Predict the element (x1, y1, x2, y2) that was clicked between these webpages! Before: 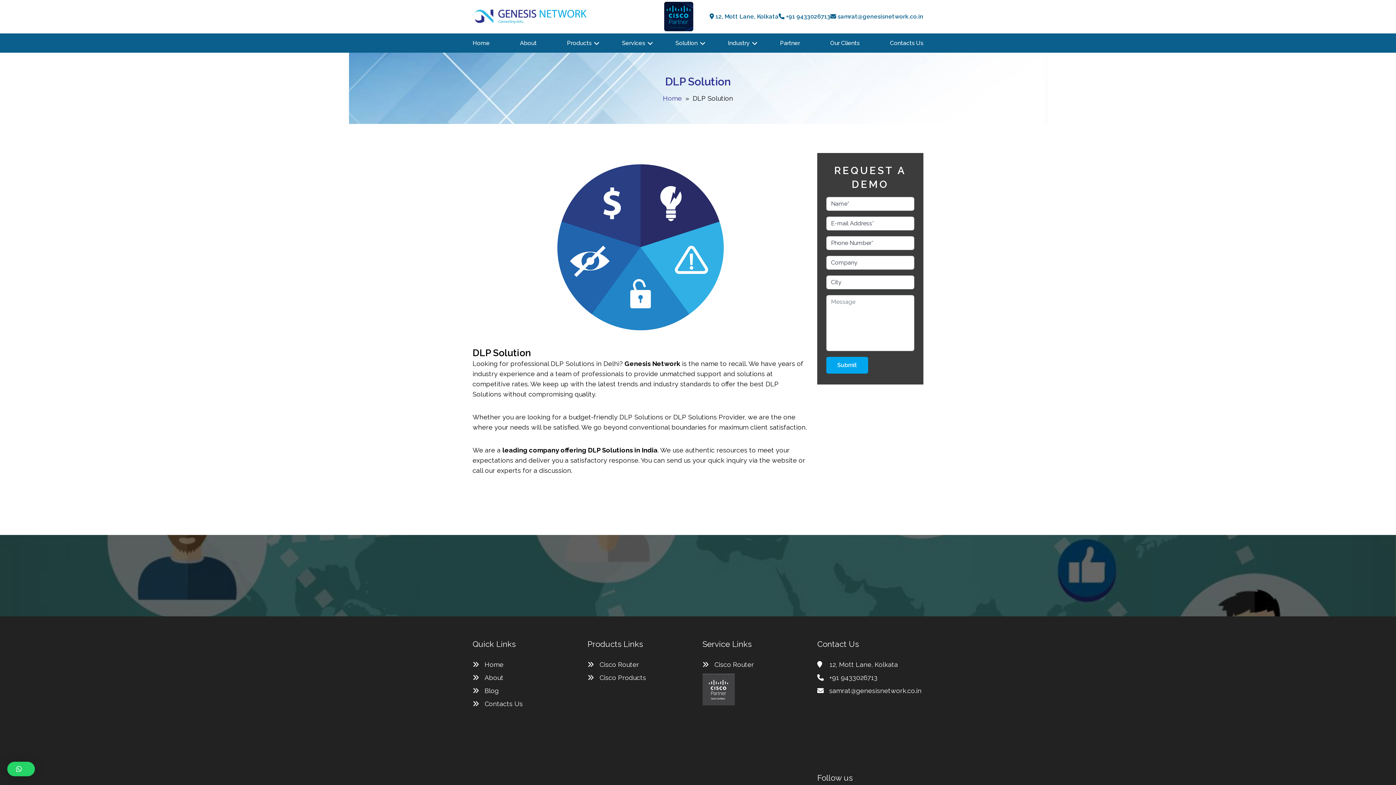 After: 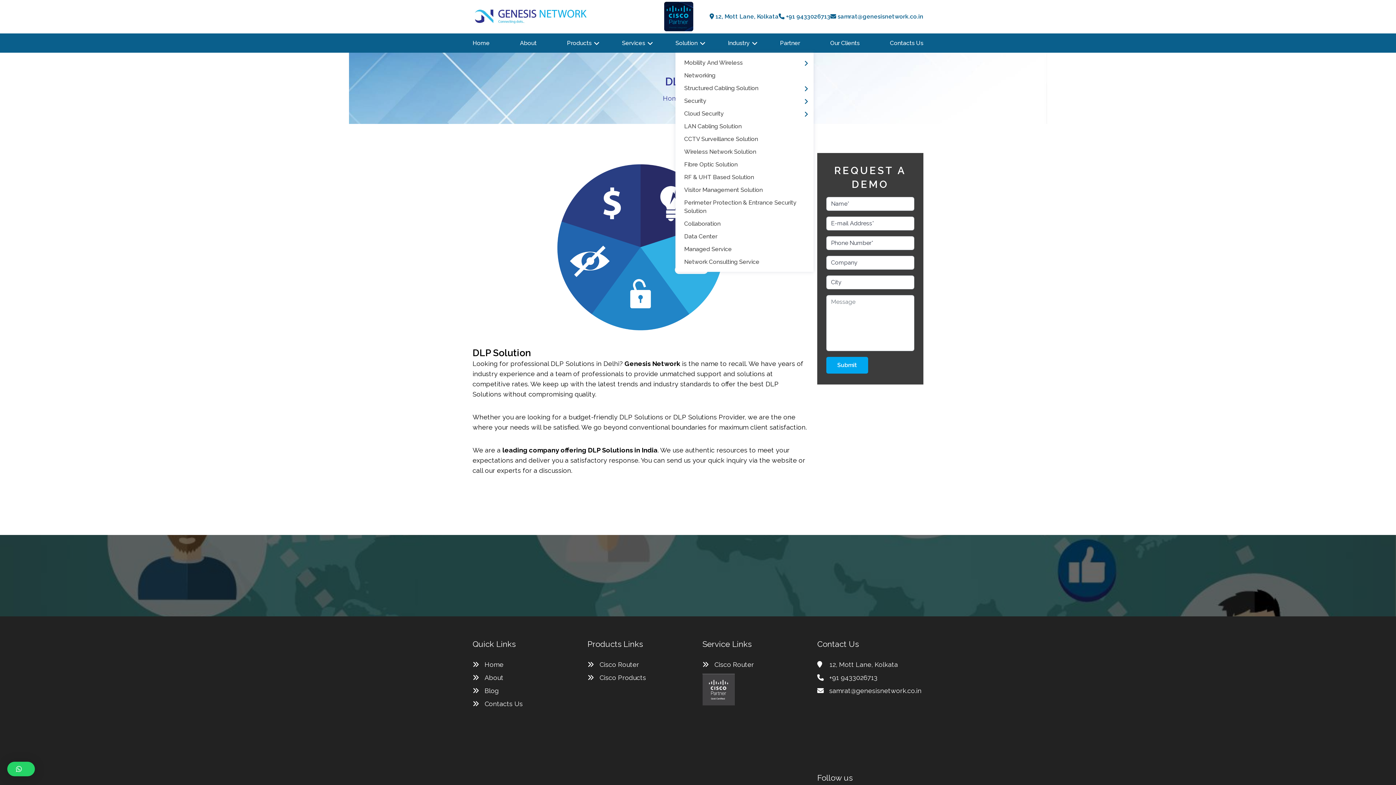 Action: label: Solution bbox: (675, 38, 697, 47)